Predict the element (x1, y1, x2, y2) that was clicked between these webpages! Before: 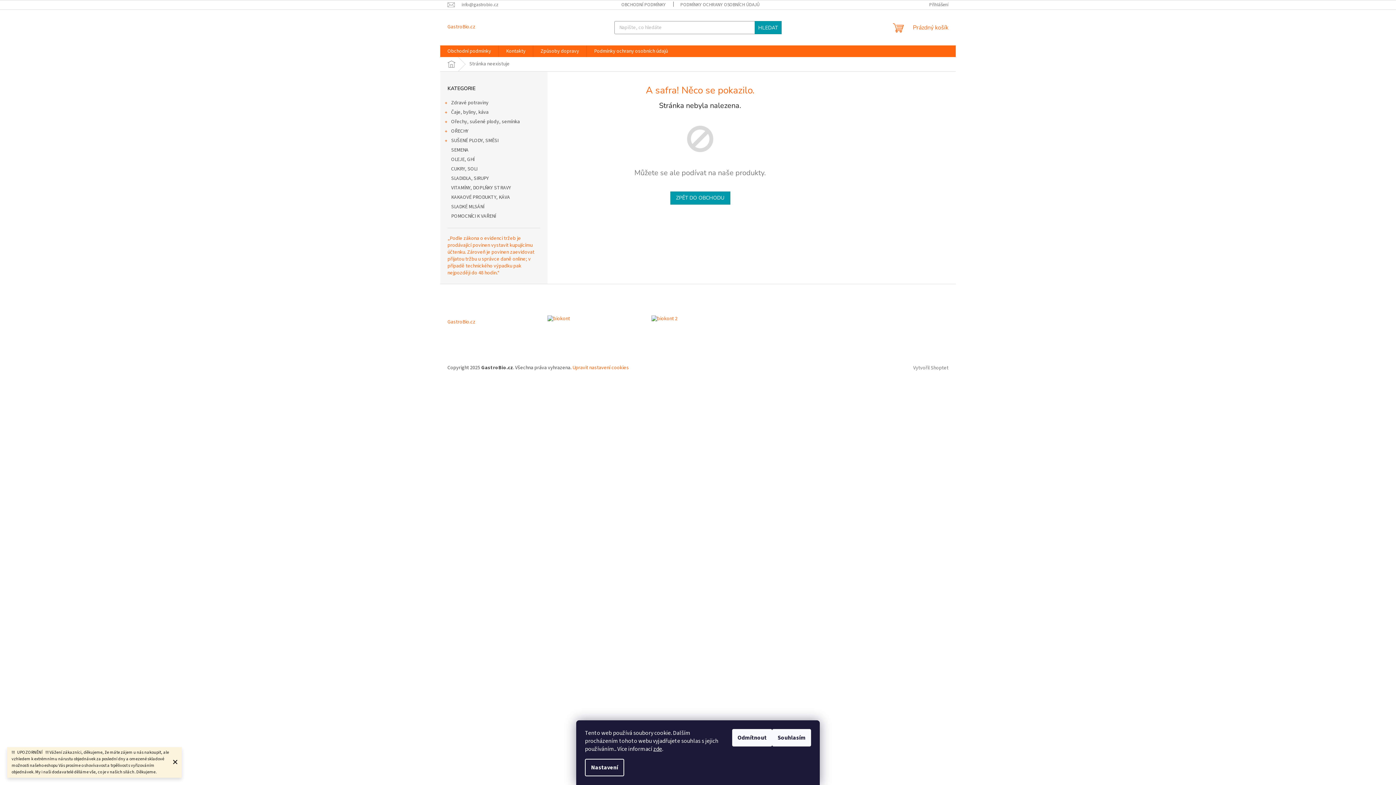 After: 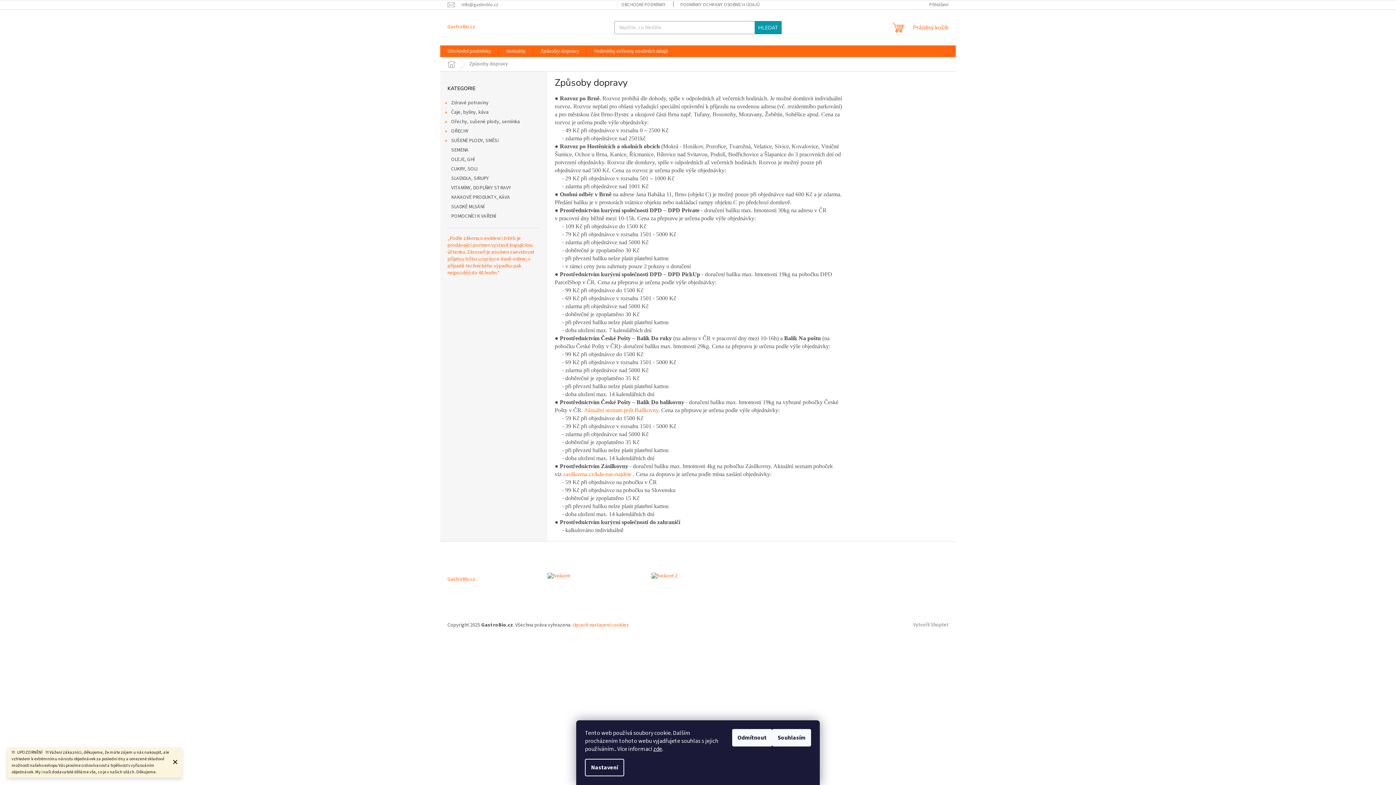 Action: bbox: (533, 45, 586, 57) label: Způsoby dopravy